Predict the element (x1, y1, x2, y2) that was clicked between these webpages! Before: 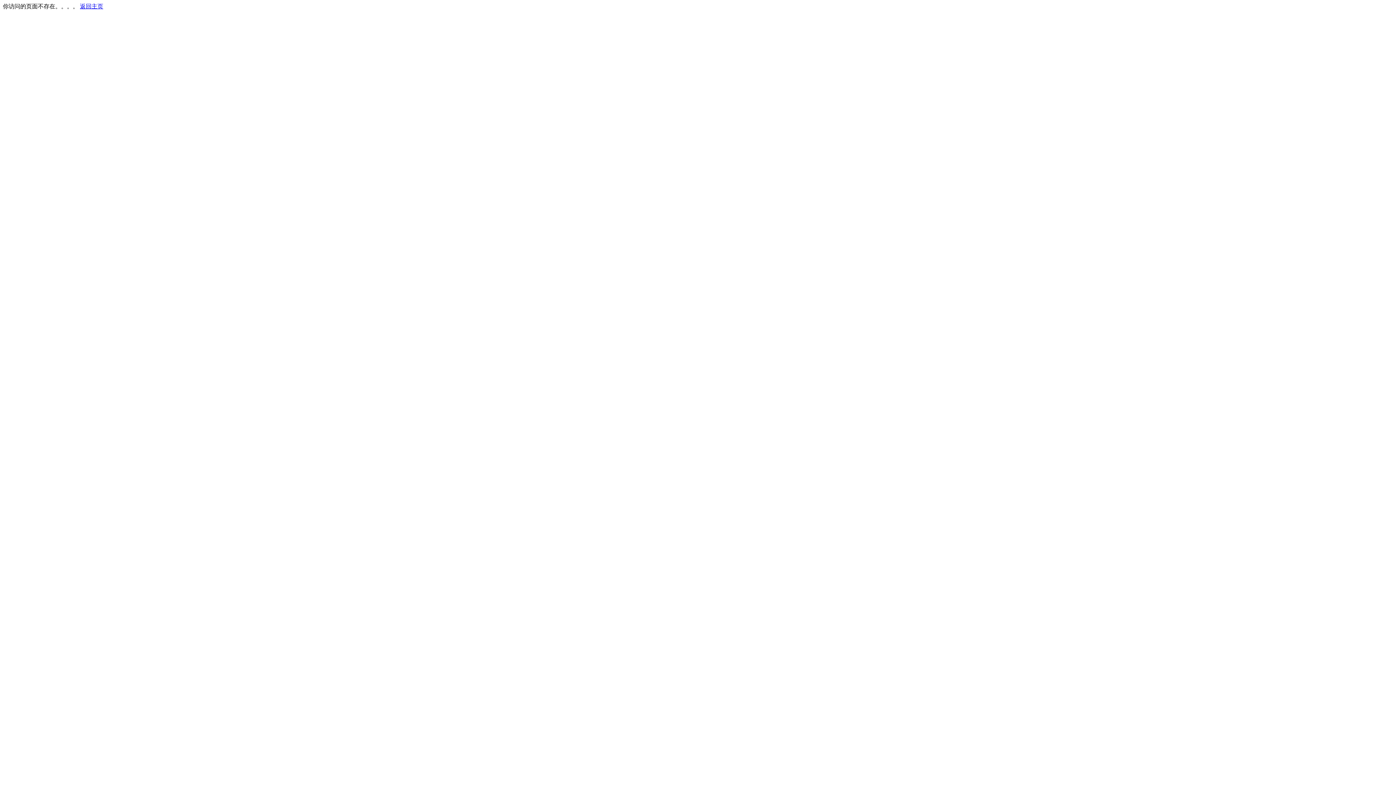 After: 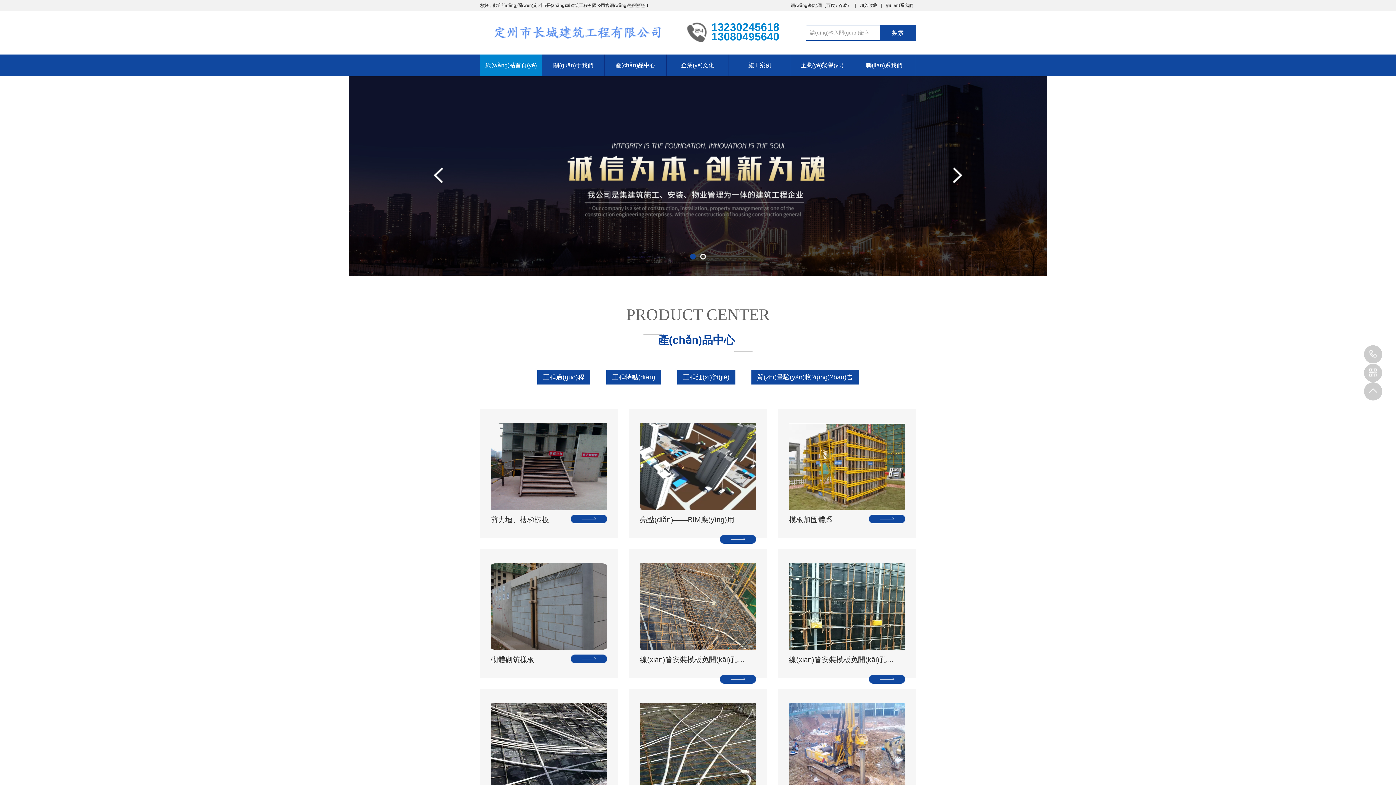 Action: bbox: (80, 3, 103, 9) label: 返回主页